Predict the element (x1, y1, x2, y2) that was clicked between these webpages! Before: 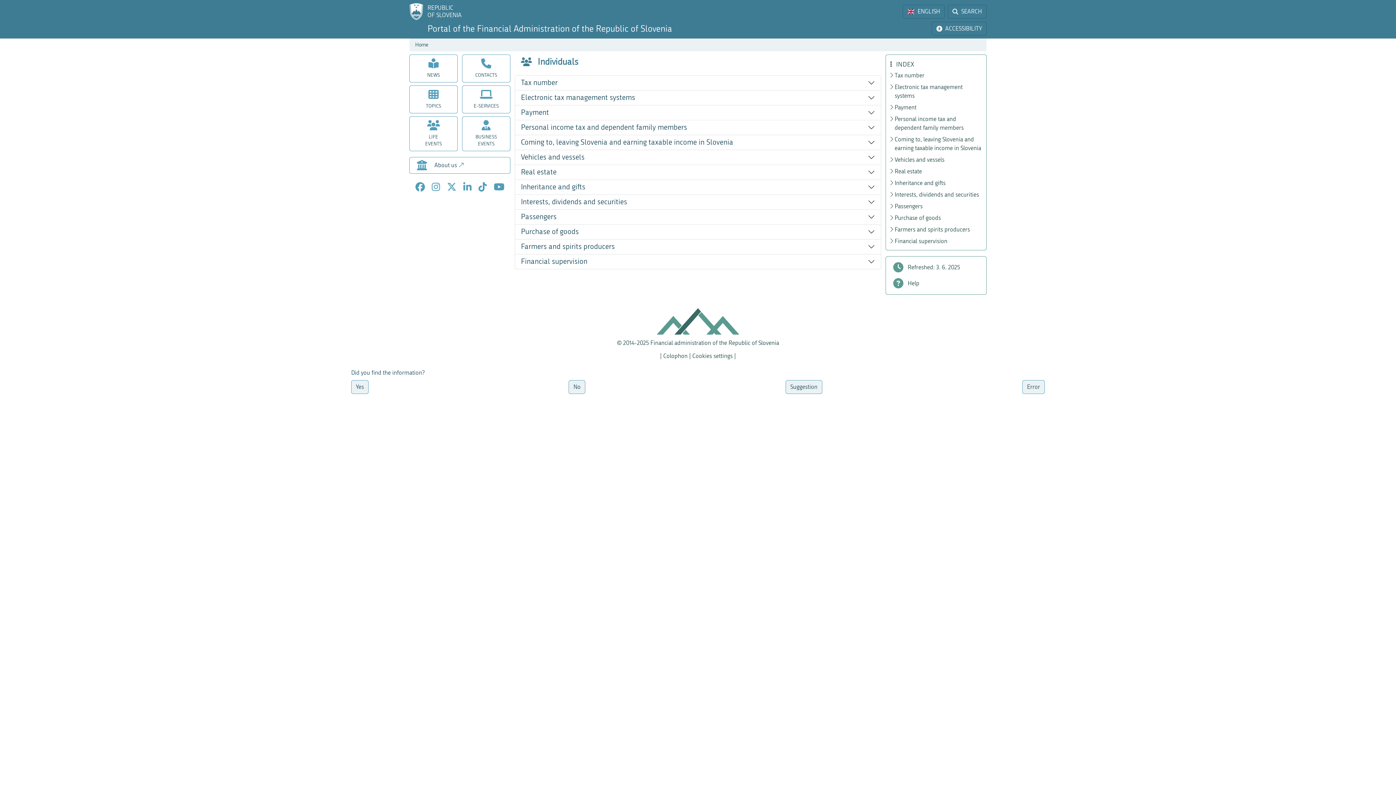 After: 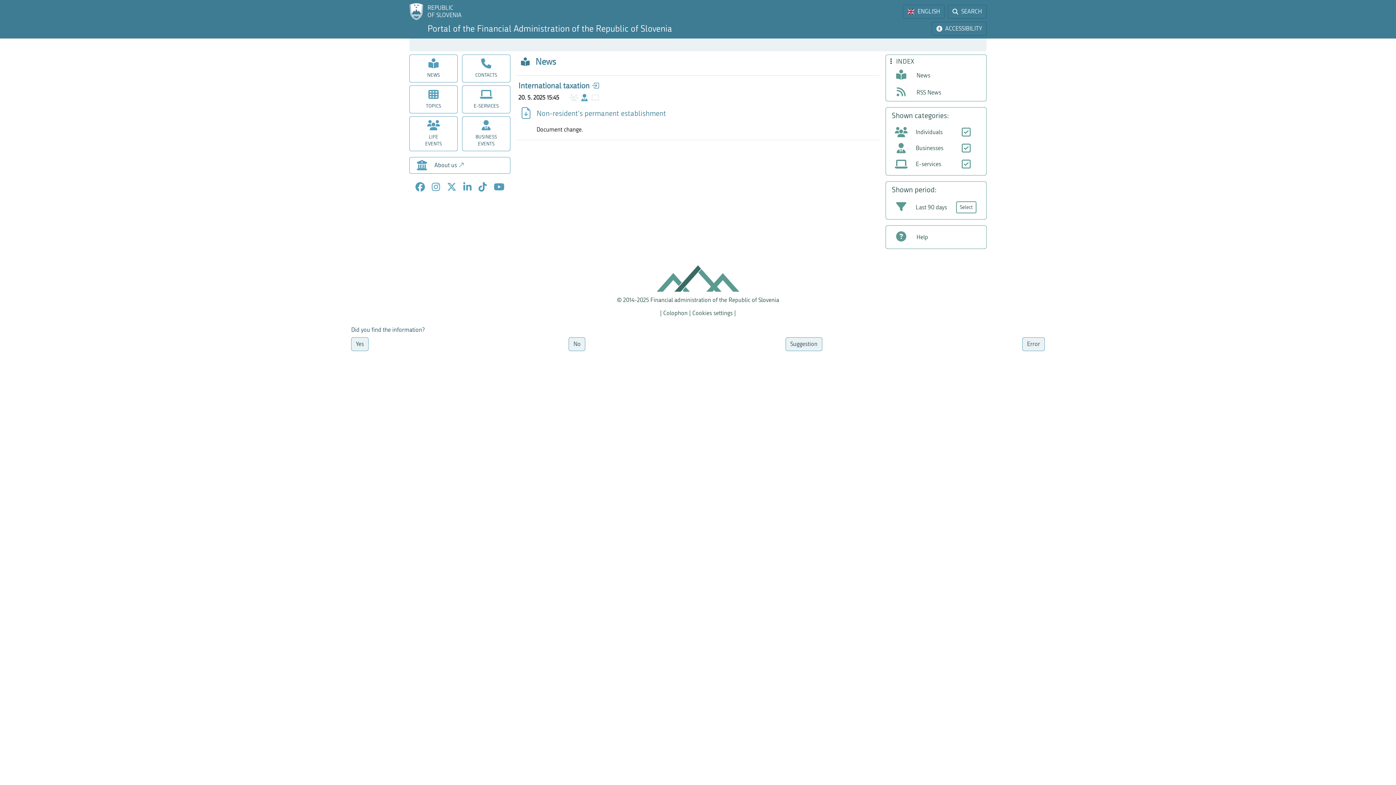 Action: label: NEWS bbox: (409, 54, 457, 82)